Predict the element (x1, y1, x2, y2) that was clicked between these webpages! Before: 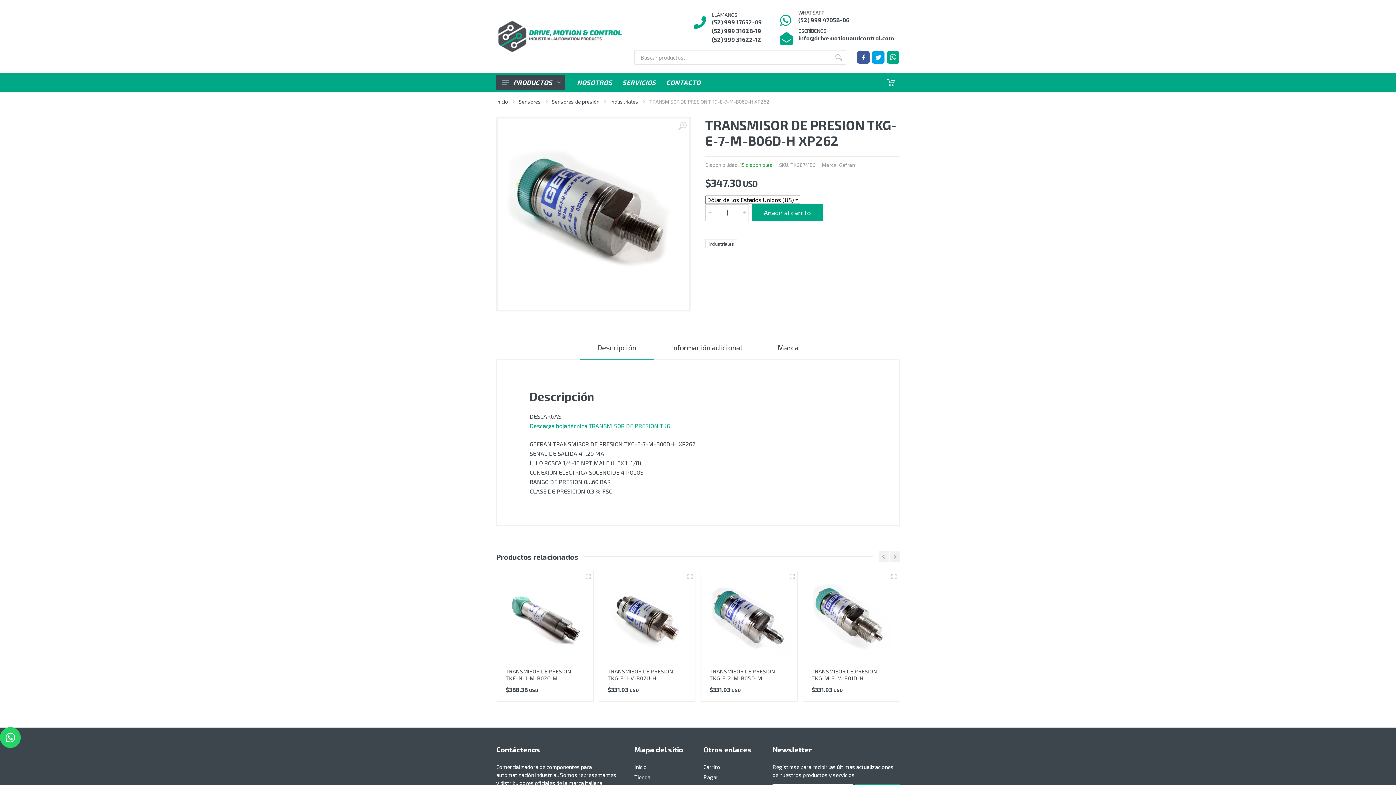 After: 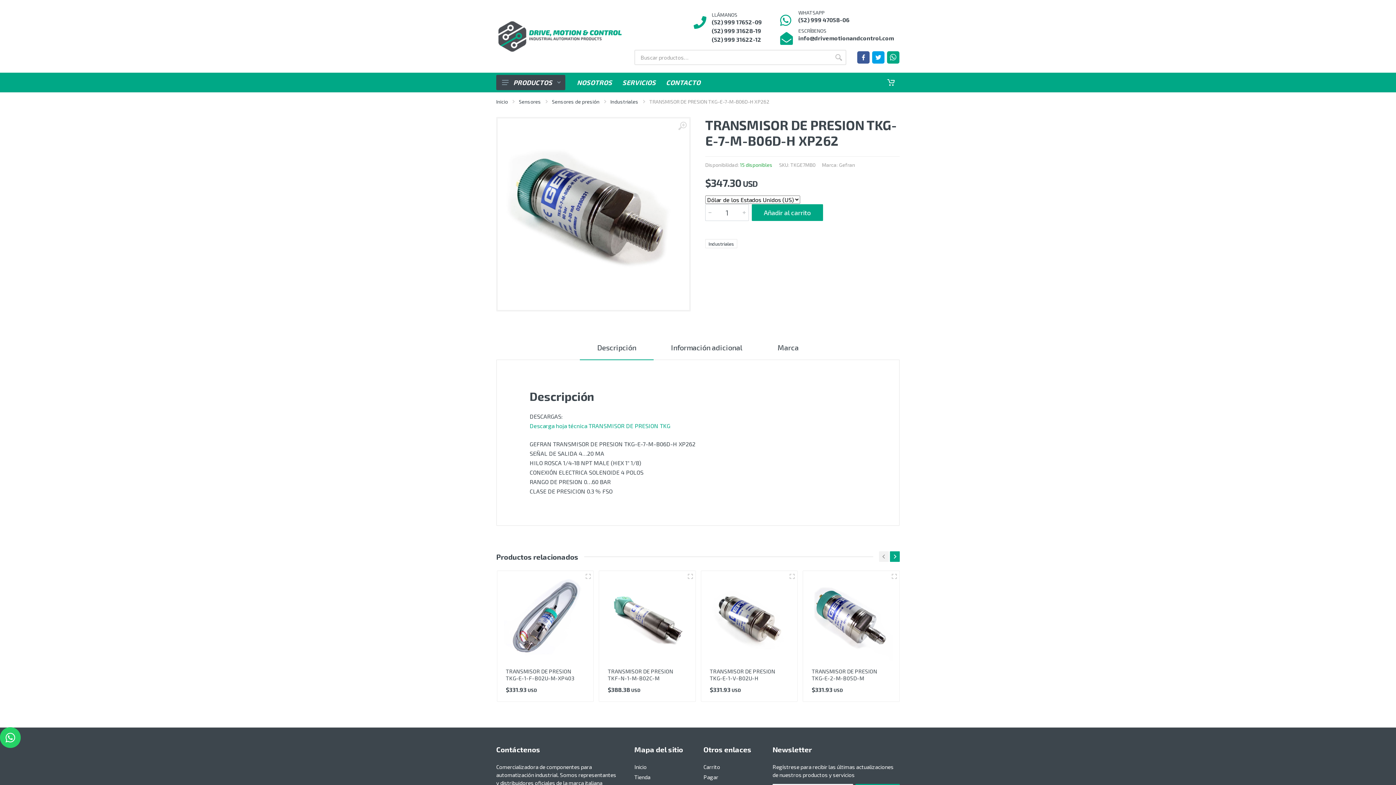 Action: bbox: (890, 551, 900, 562)